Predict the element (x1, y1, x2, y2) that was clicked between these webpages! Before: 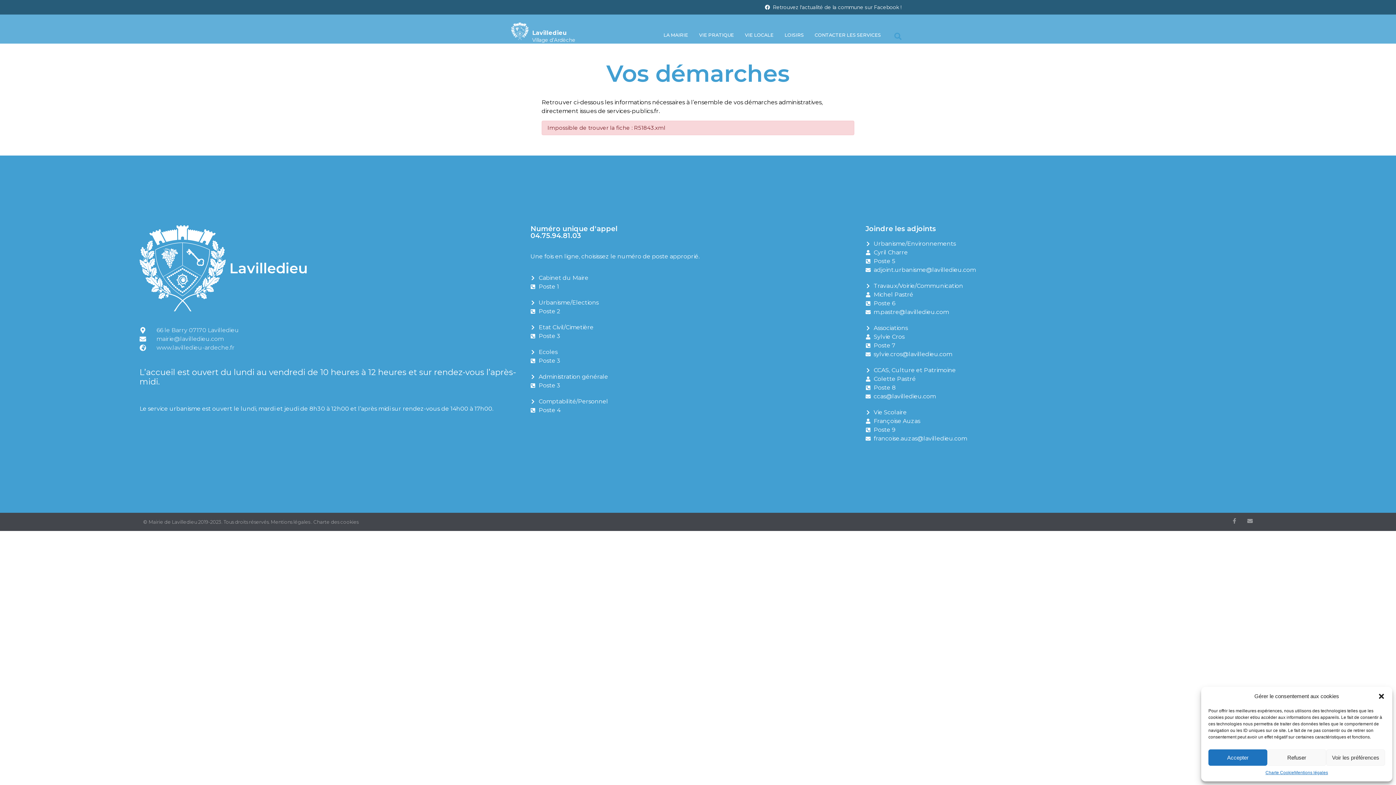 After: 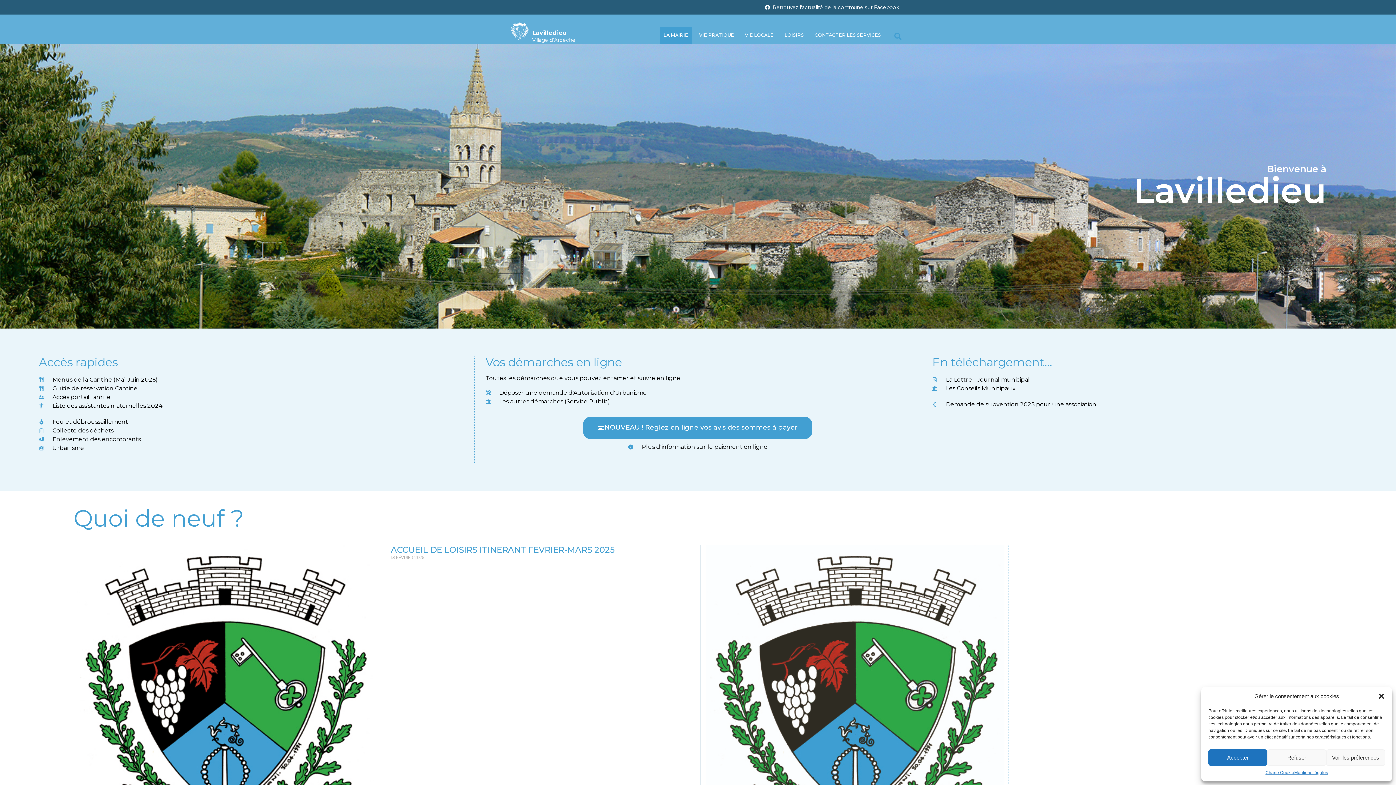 Action: bbox: (511, 22, 528, 40)